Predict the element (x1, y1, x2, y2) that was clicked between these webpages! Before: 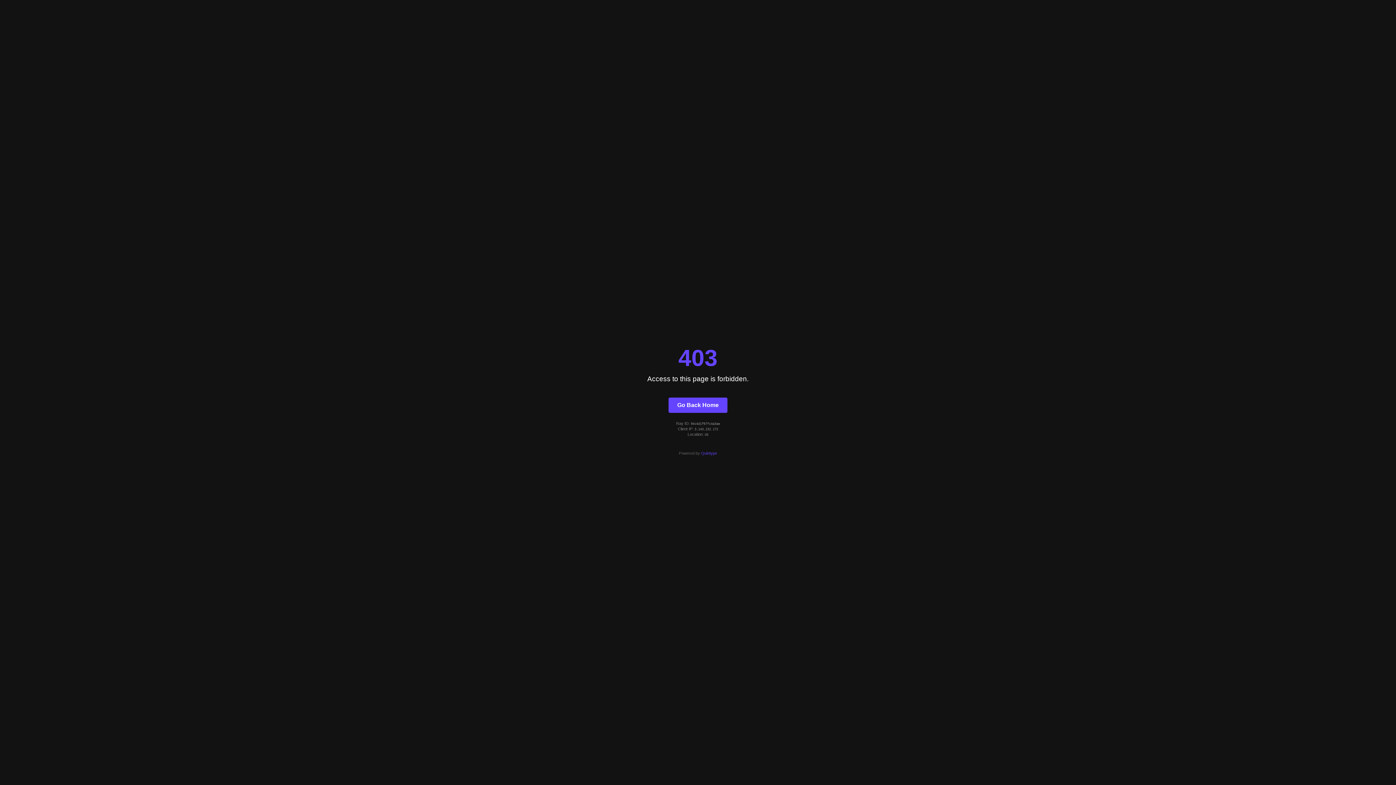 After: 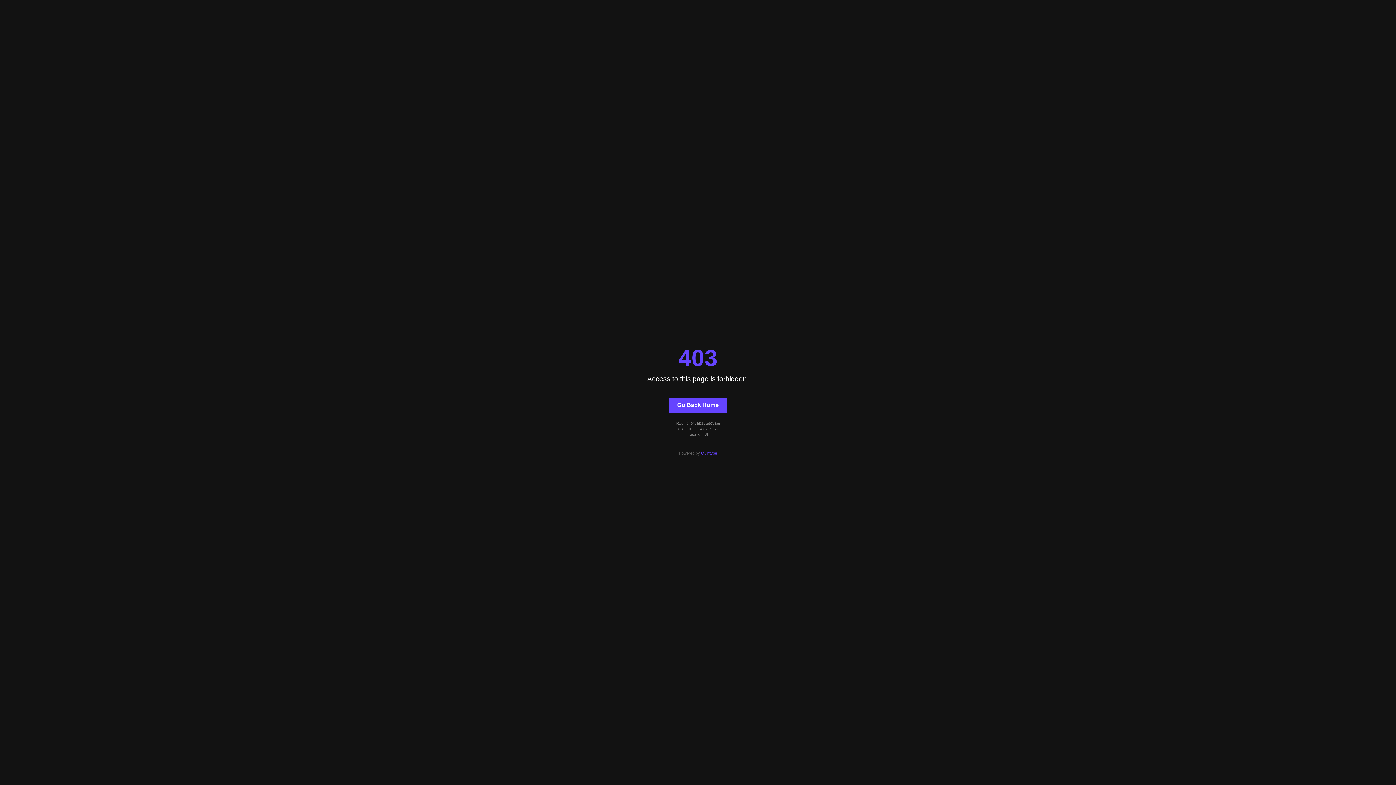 Action: label: Go Back Home bbox: (668, 397, 727, 412)